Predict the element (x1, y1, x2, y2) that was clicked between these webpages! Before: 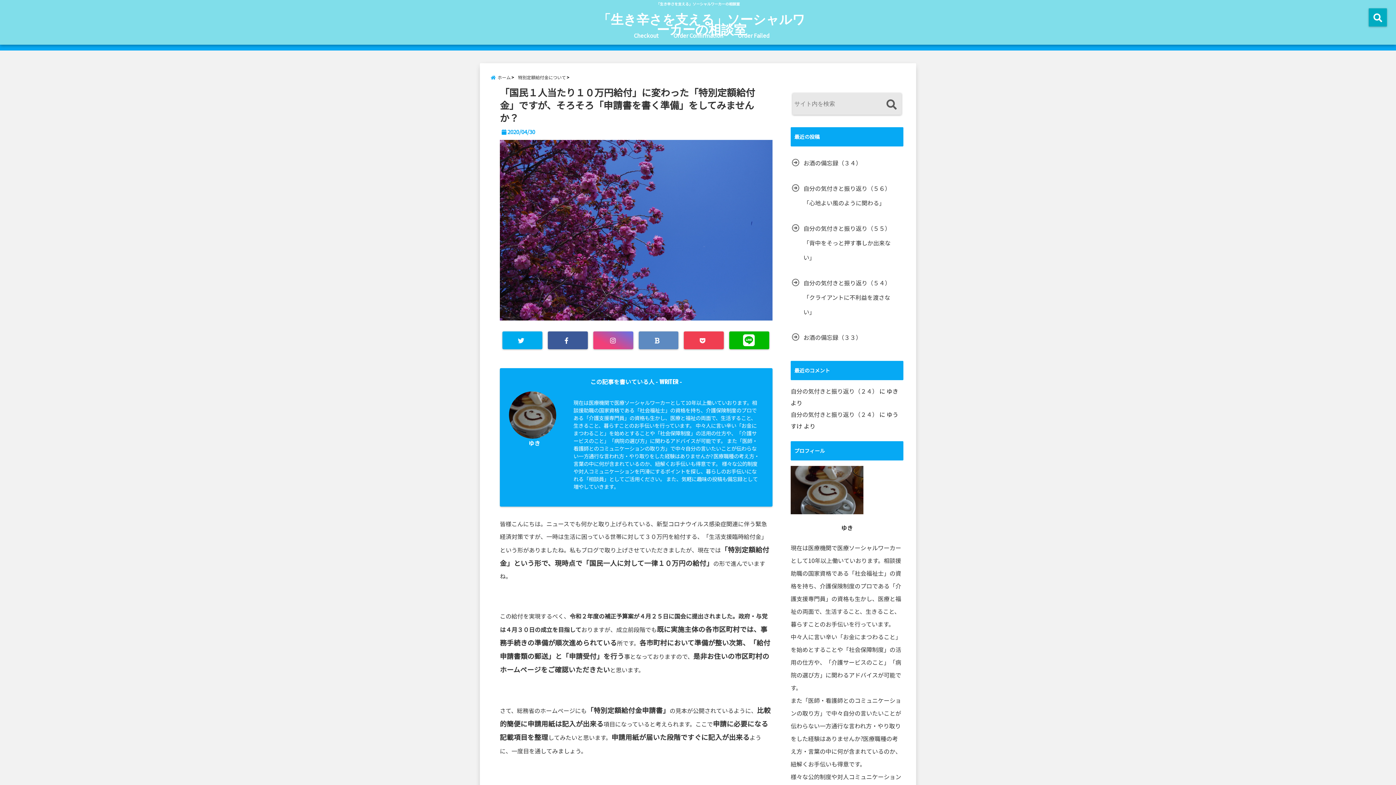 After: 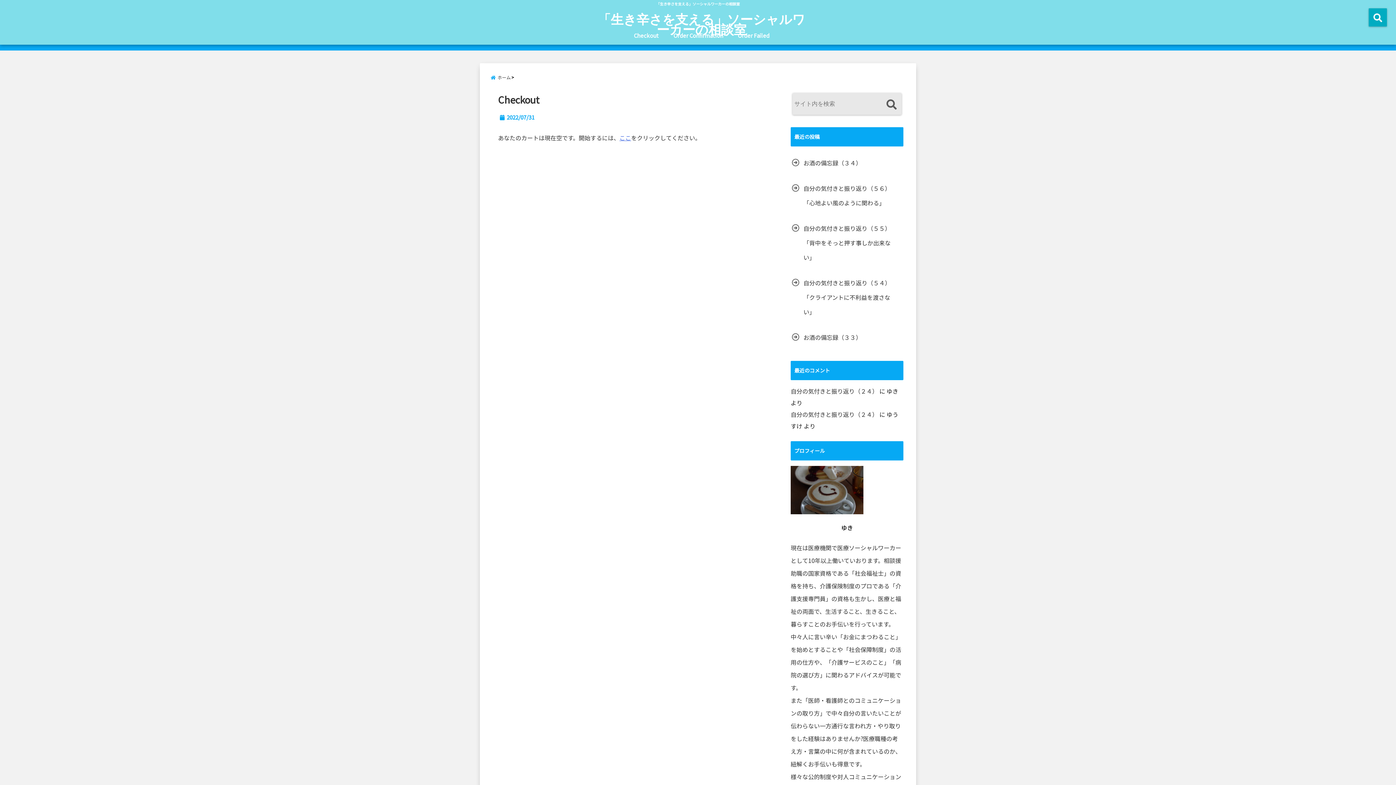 Action: label: Checkout bbox: (630, 28, 662, 42)